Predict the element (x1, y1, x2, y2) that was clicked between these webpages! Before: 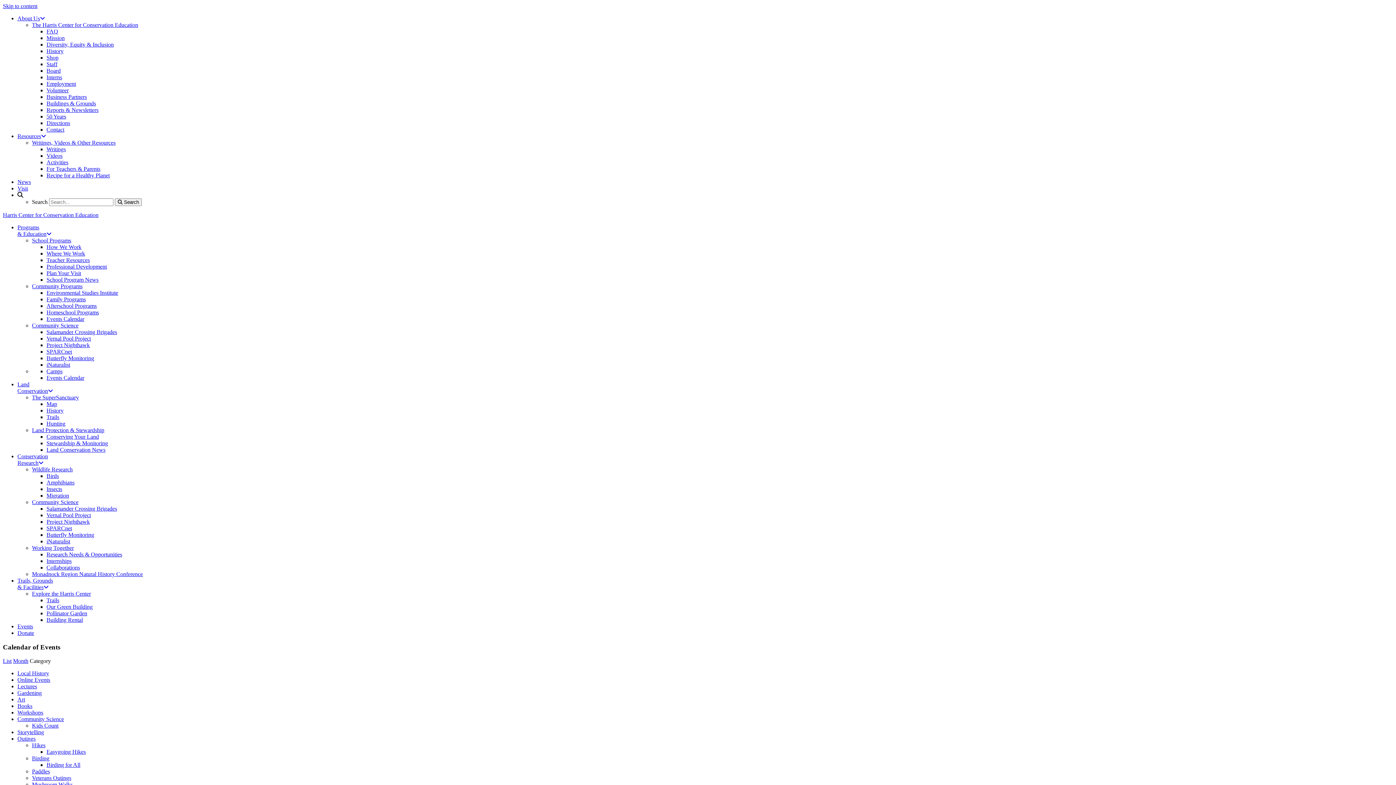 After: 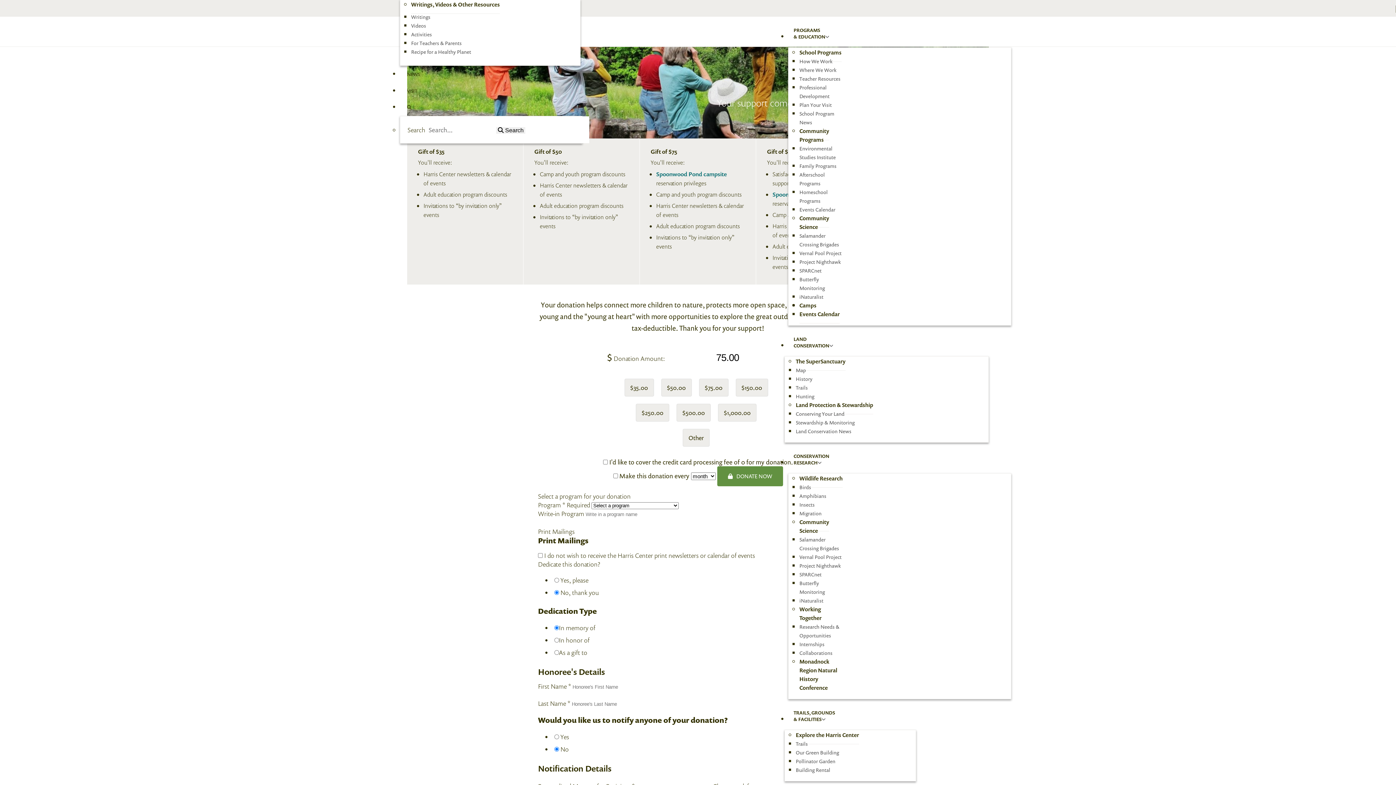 Action: label: Donate bbox: (17, 630, 34, 636)